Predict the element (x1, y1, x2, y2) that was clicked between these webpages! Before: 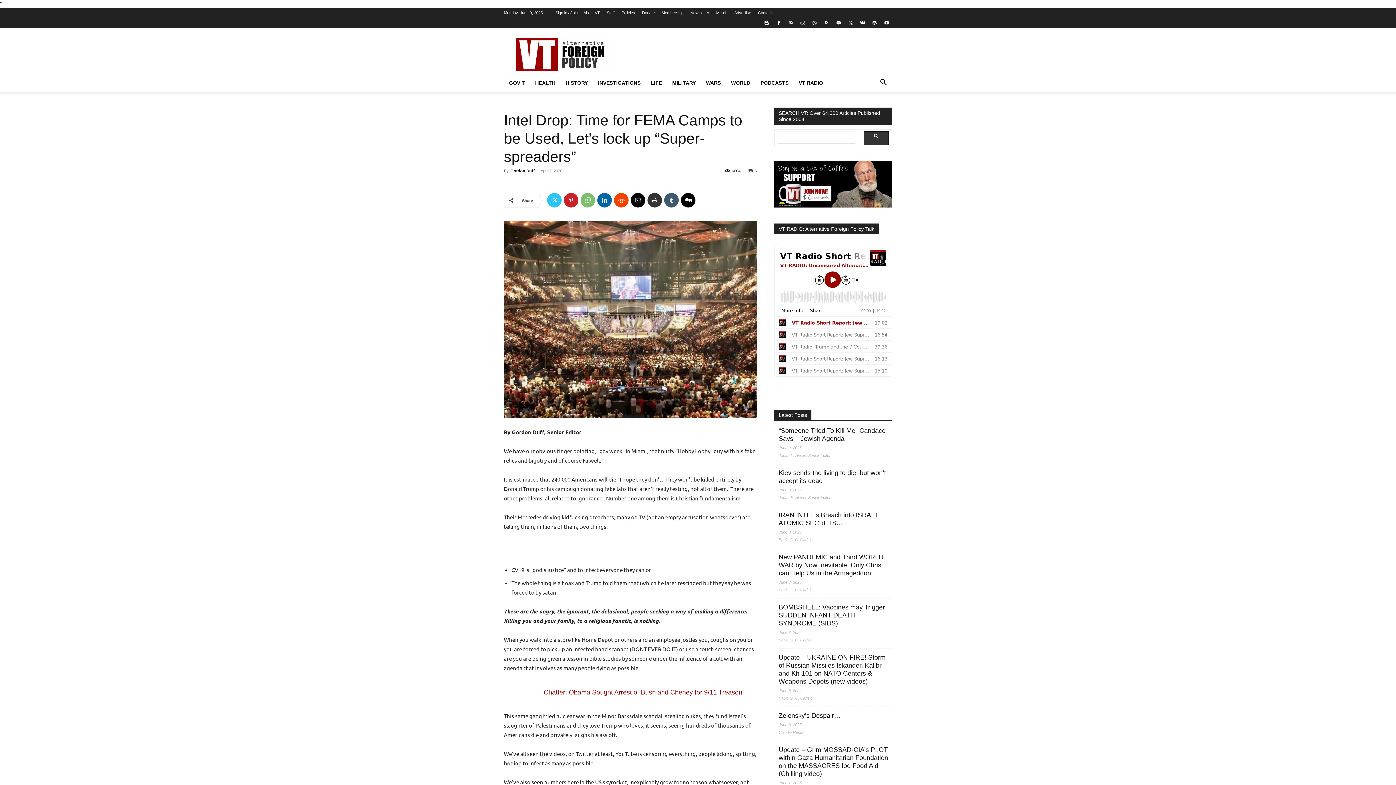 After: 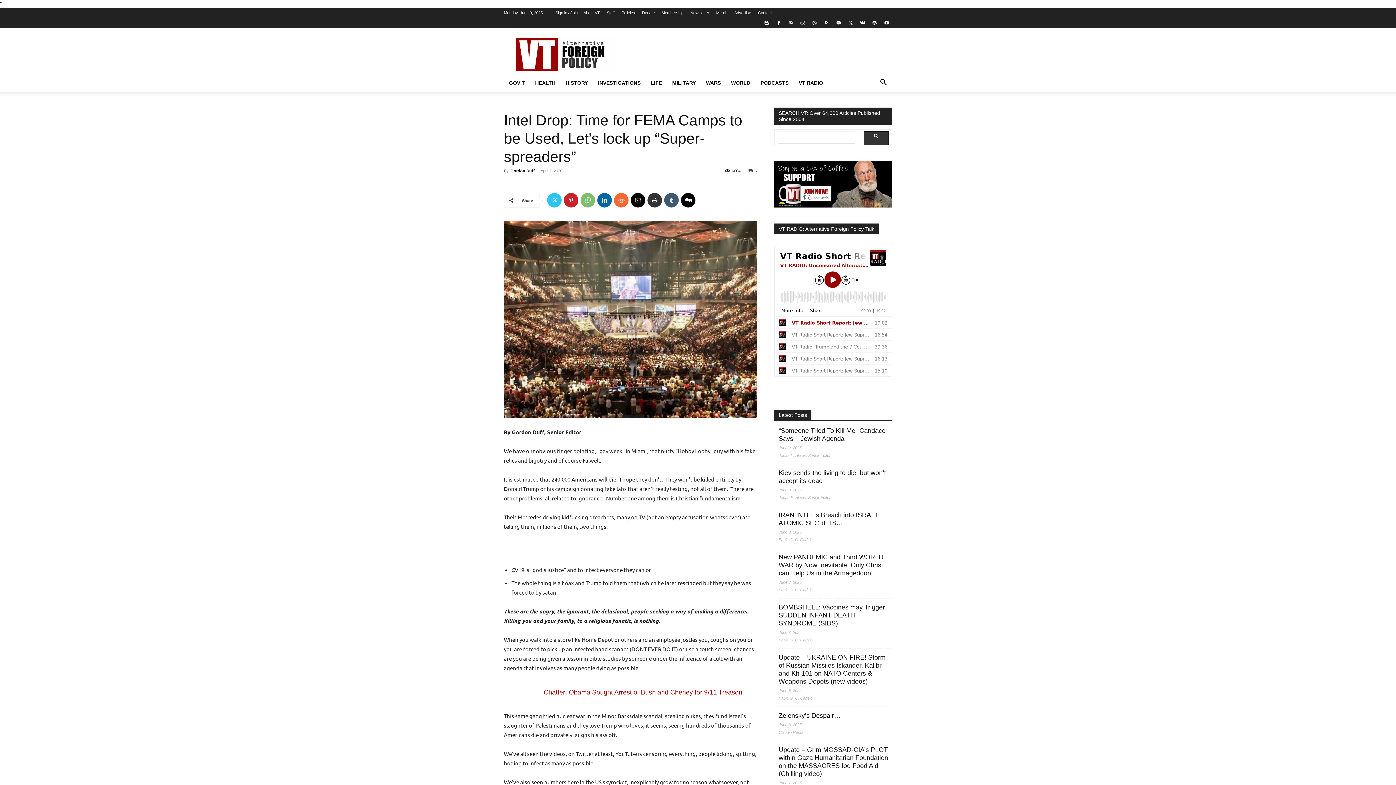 Action: bbox: (614, 193, 628, 207)